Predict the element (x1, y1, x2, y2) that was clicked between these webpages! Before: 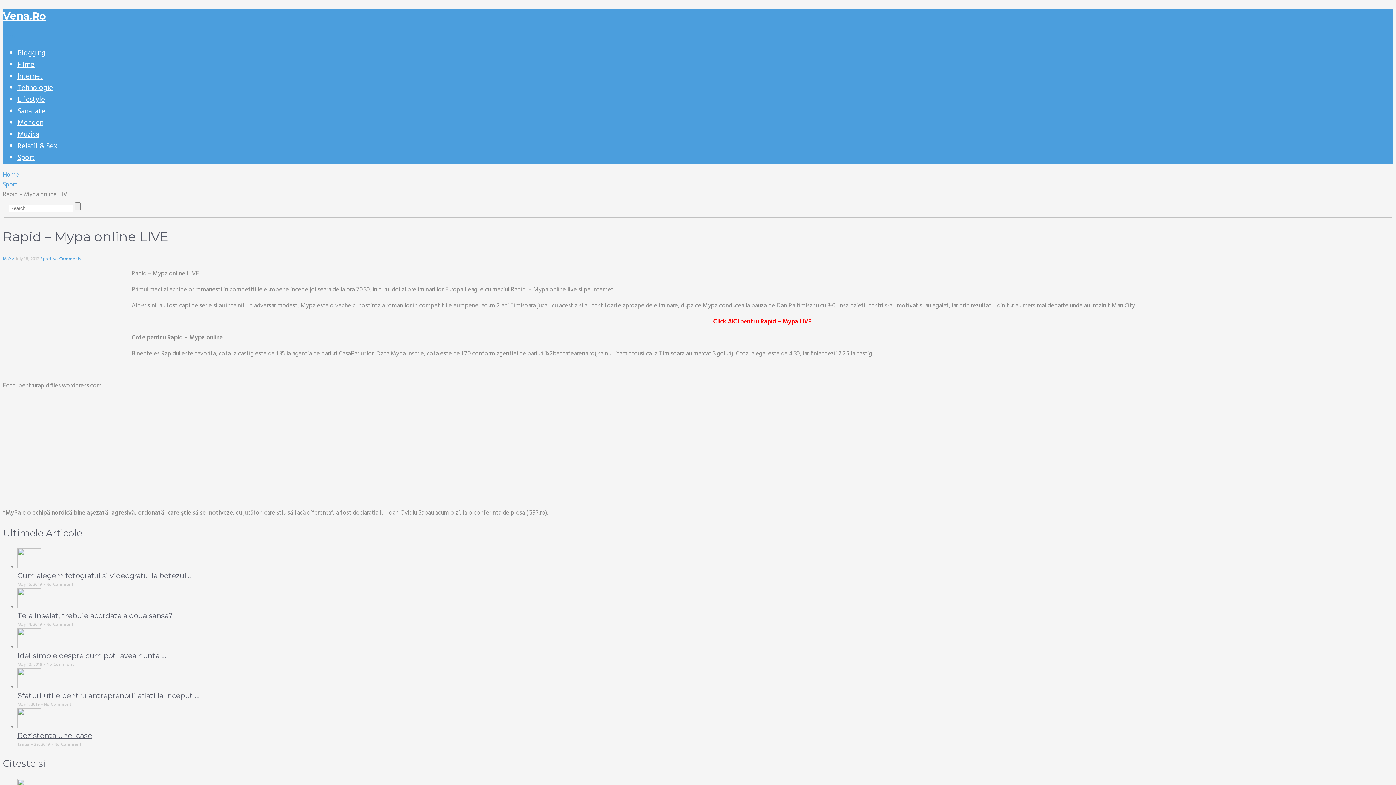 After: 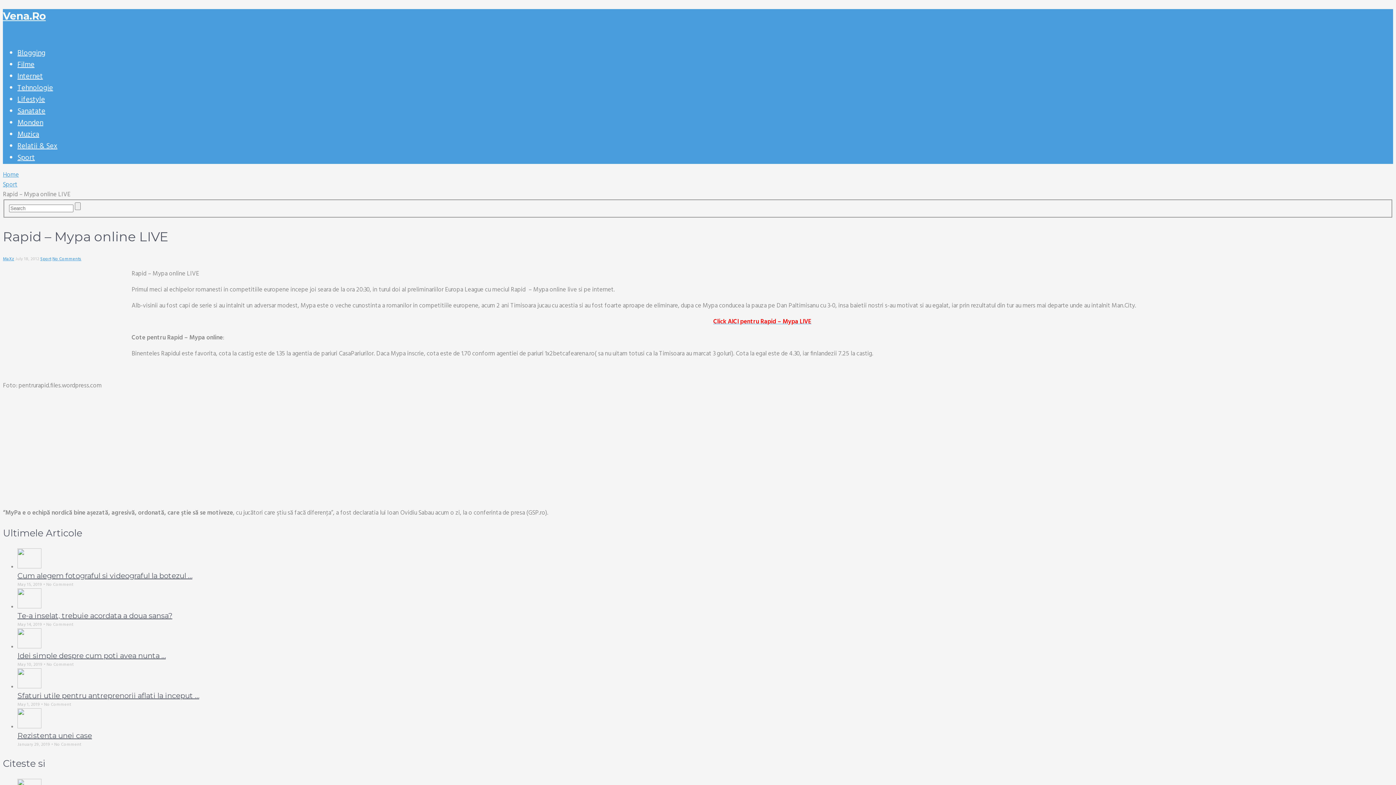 Action: label: No Comments bbox: (52, 255, 81, 262)